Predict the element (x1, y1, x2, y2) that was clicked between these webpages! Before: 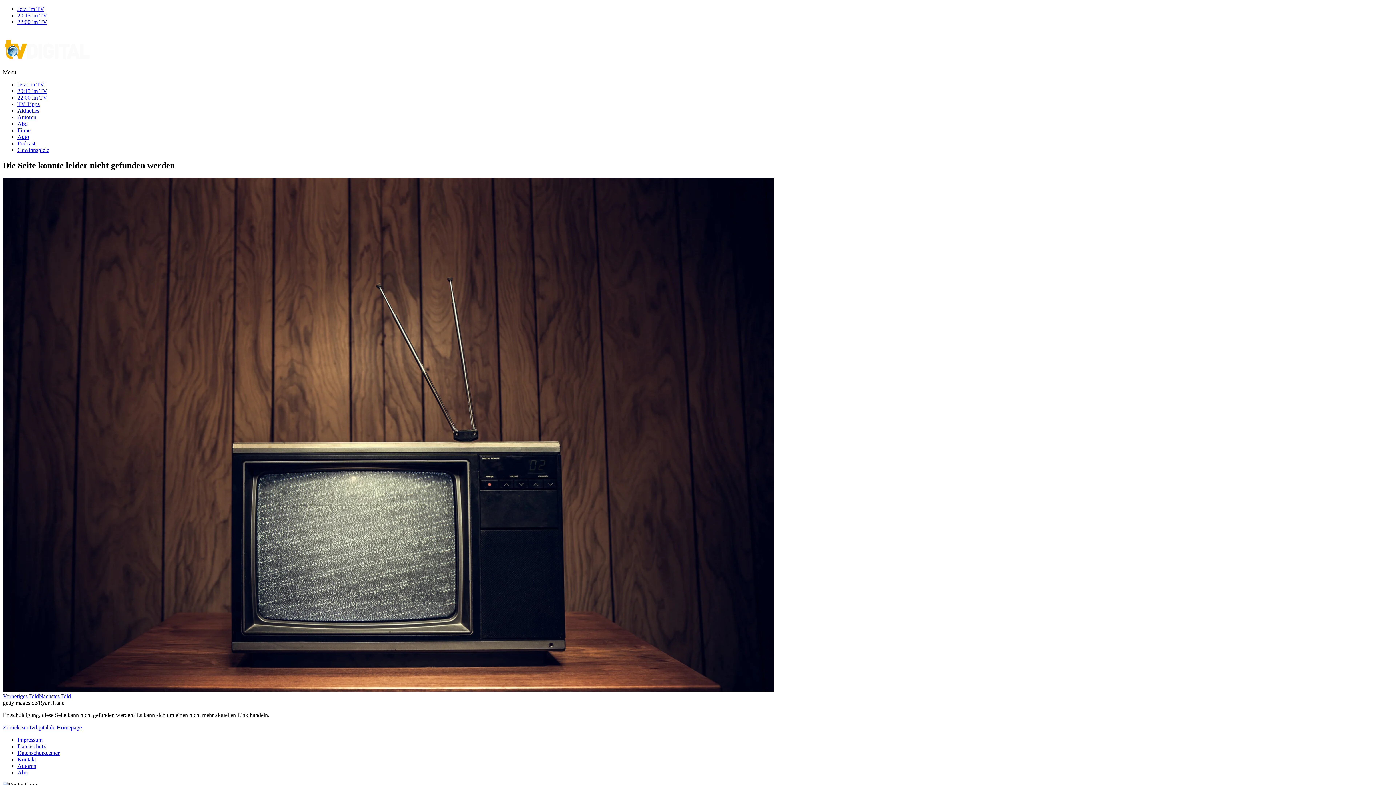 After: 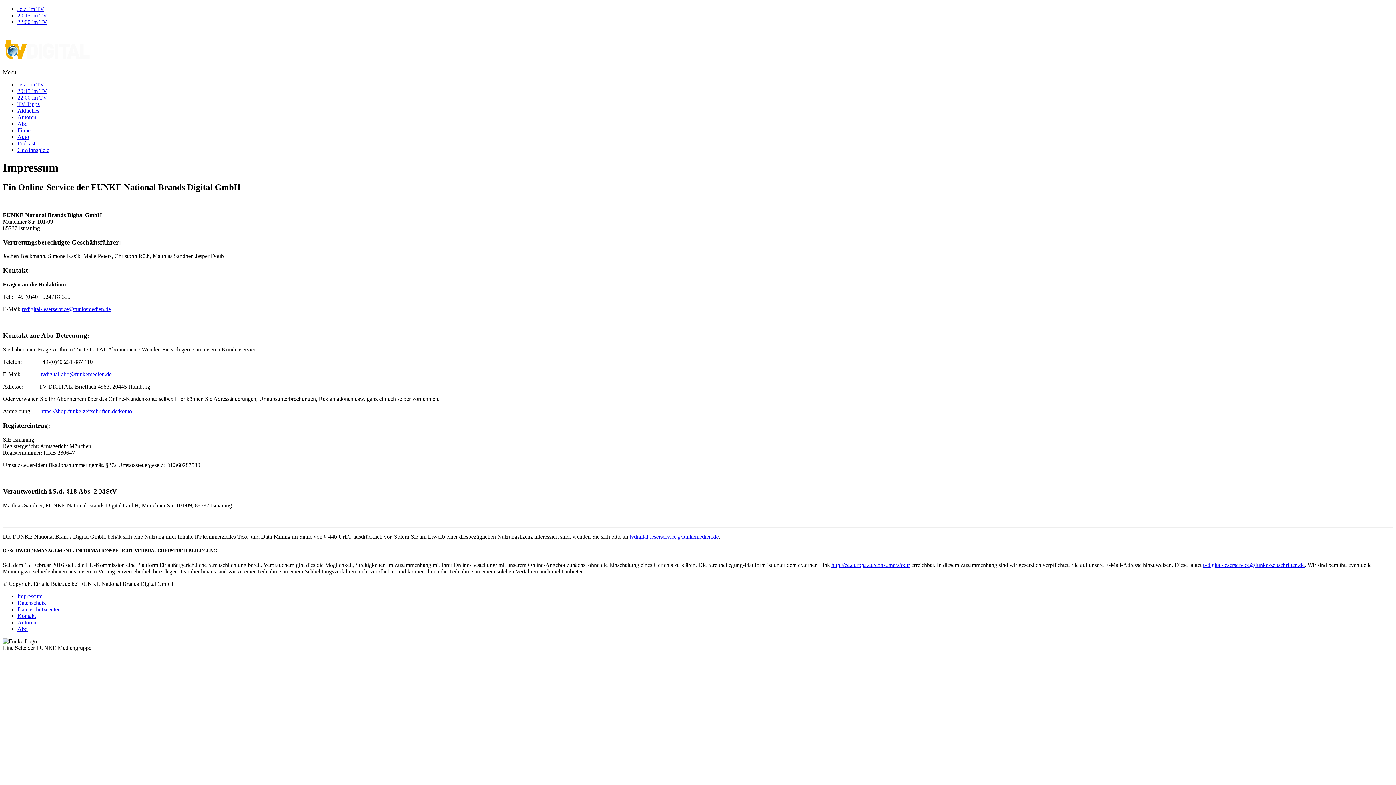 Action: label: Impressum bbox: (17, 737, 42, 743)